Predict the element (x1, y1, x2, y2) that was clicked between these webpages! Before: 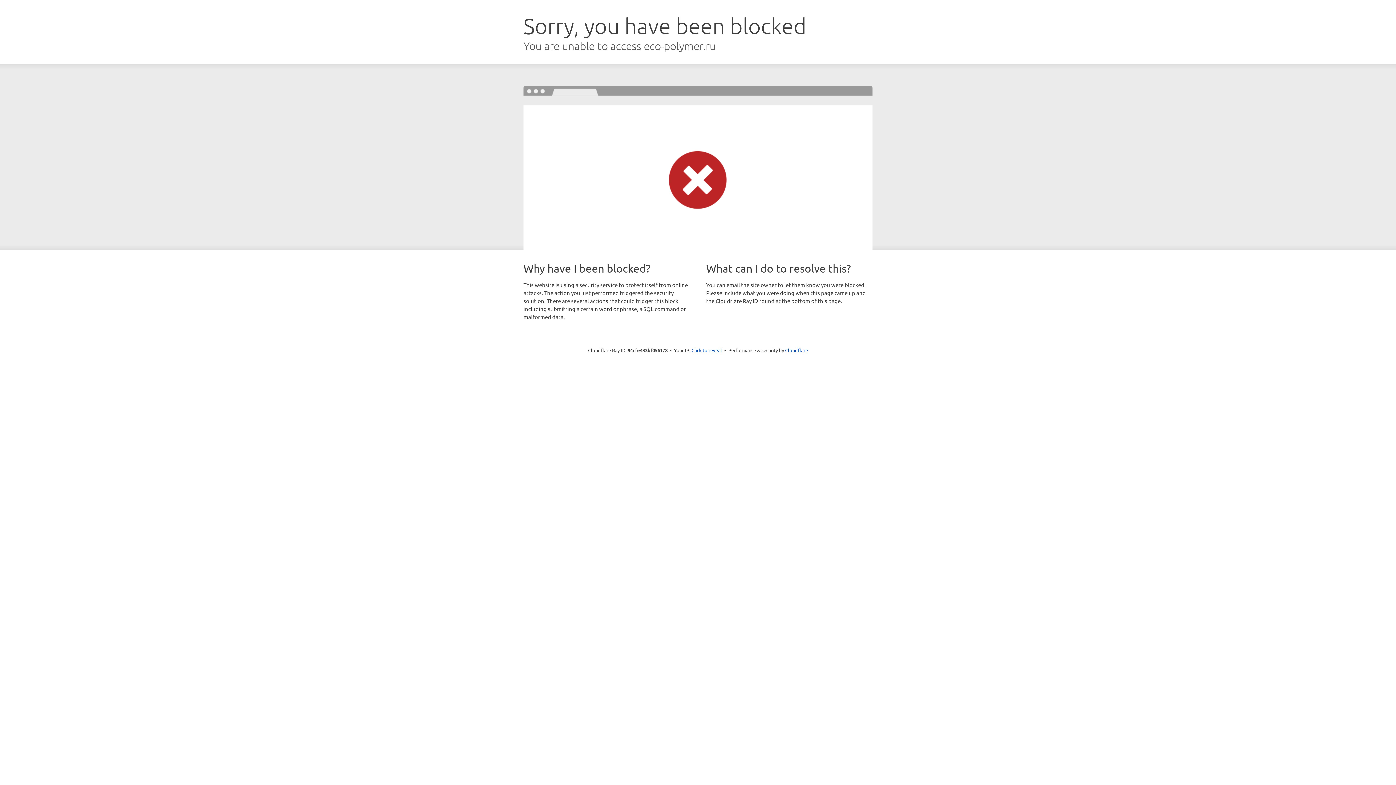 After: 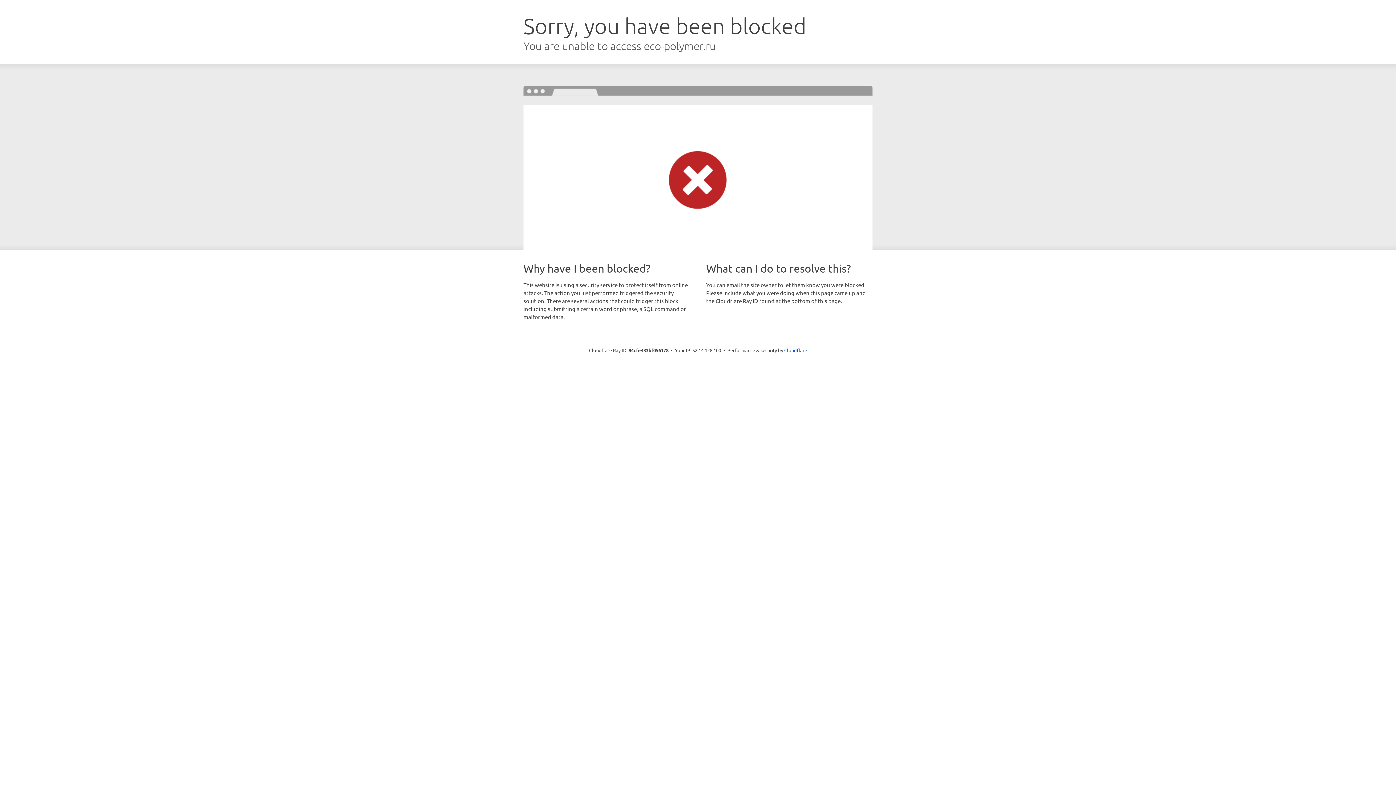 Action: label: Click to reveal bbox: (691, 346, 722, 353)